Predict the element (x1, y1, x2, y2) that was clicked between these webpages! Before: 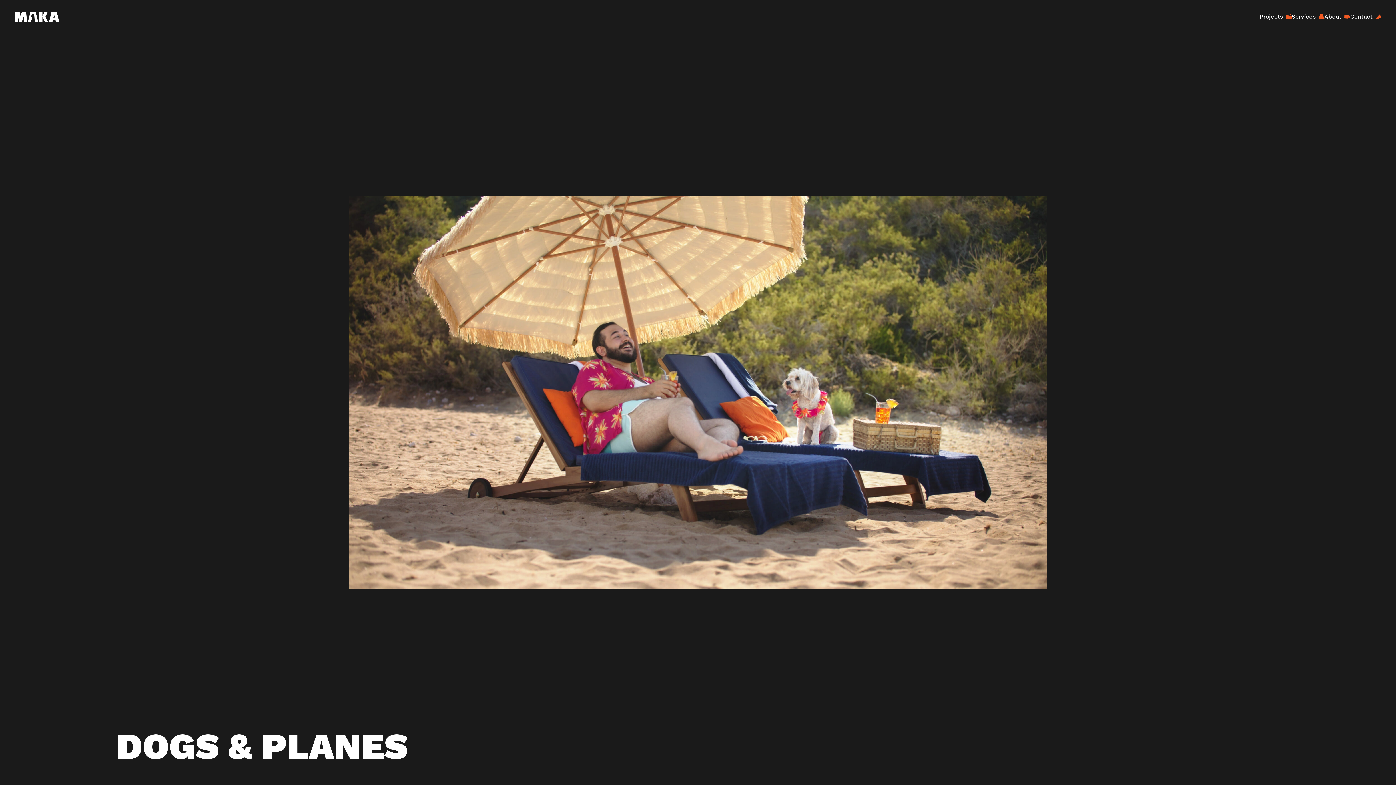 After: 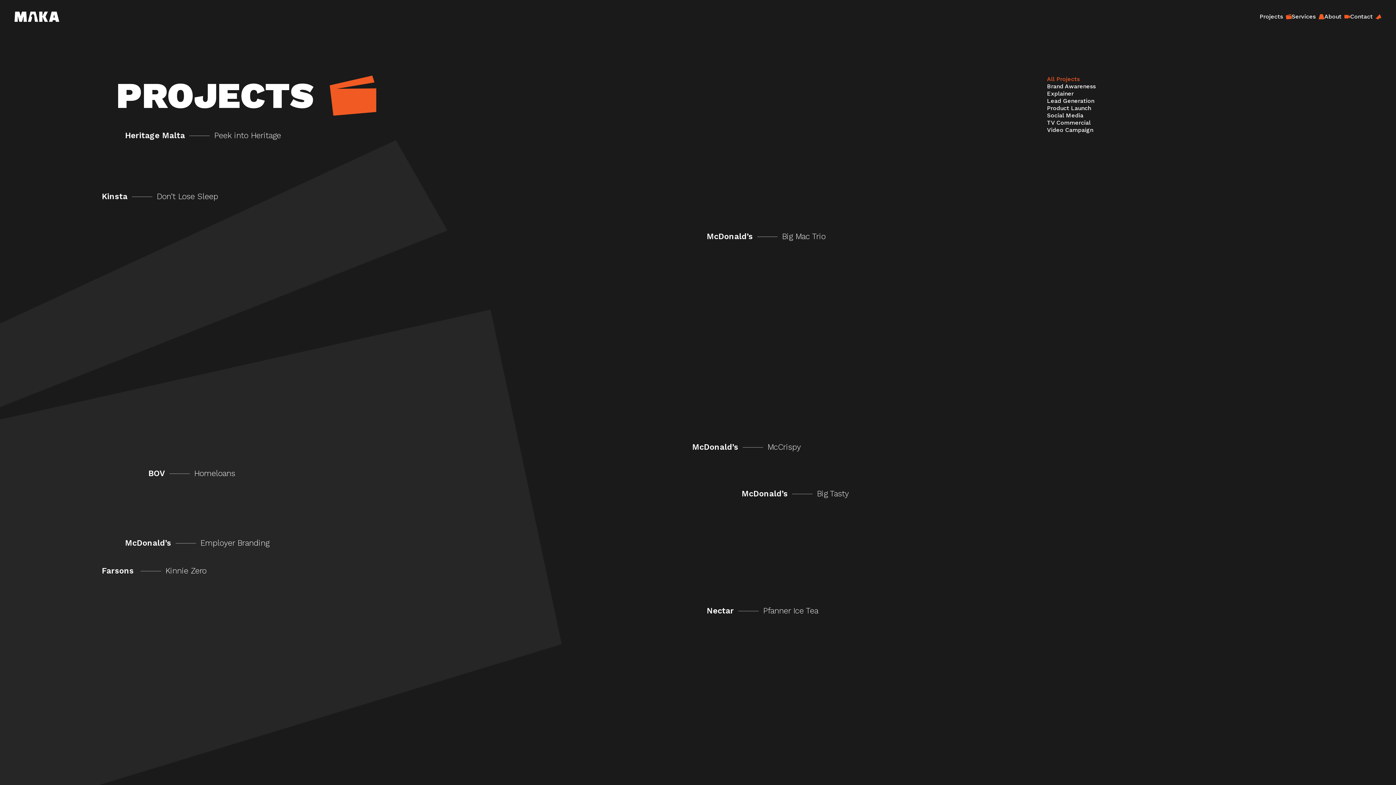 Action: label: Projects bbox: (1260, 13, 1292, 20)